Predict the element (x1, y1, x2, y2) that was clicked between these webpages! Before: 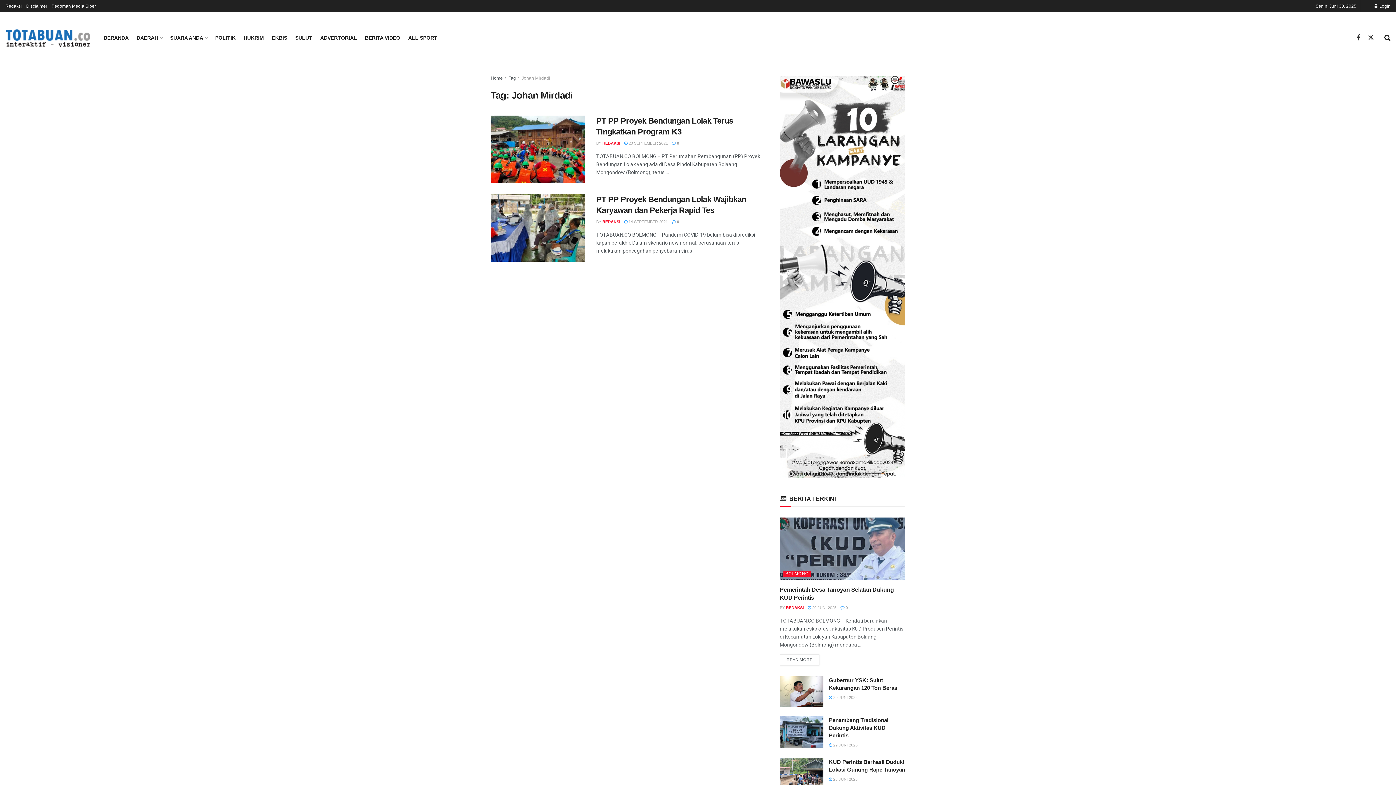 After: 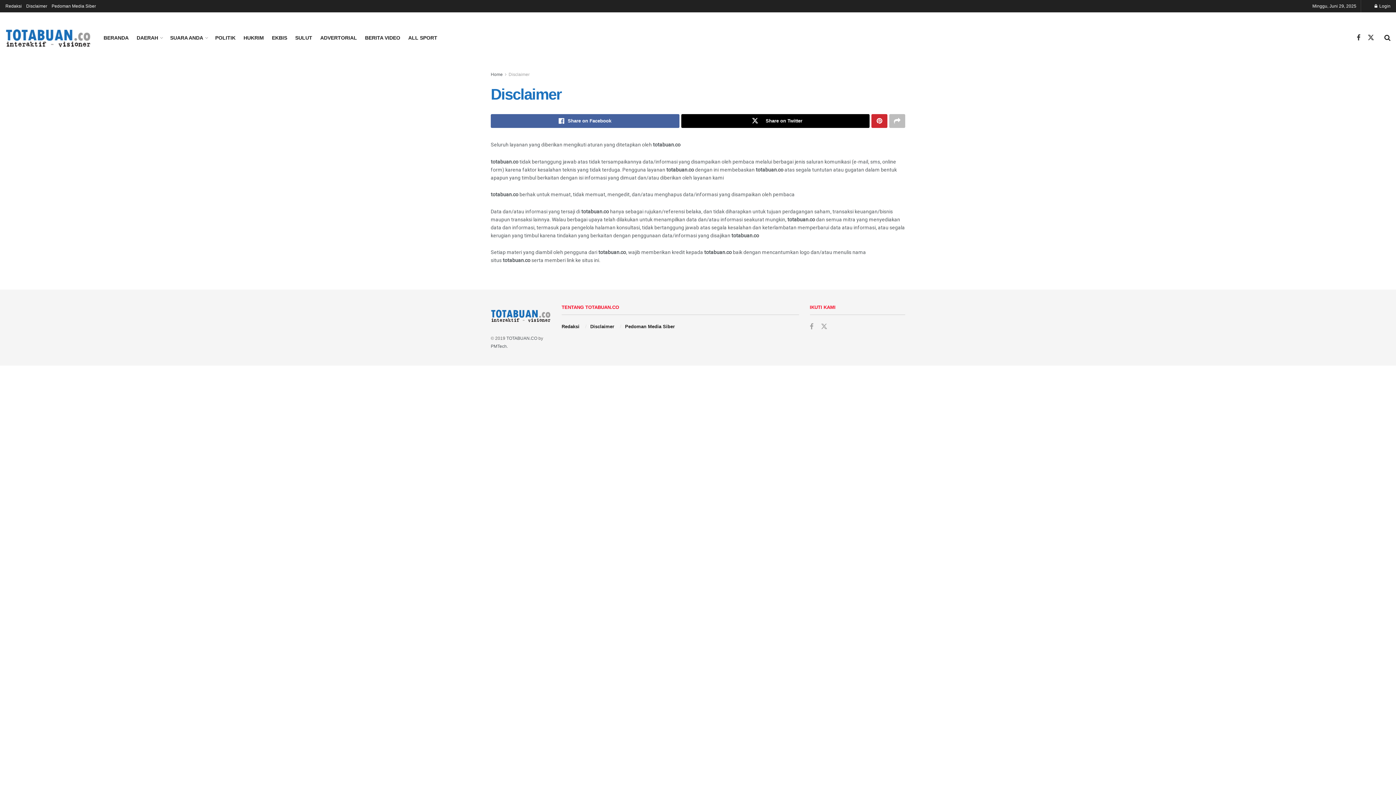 Action: bbox: (26, 0, 47, 12) label: Disclaimer